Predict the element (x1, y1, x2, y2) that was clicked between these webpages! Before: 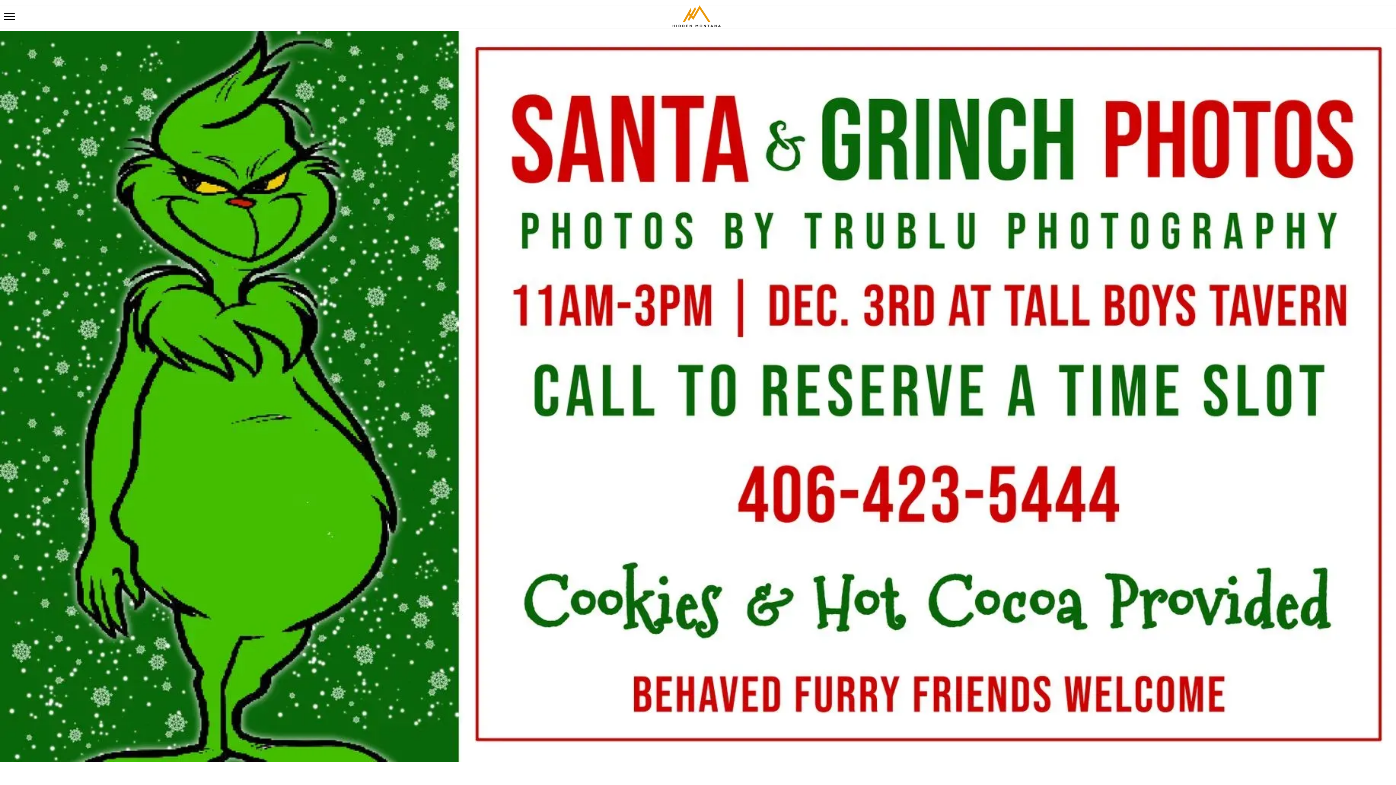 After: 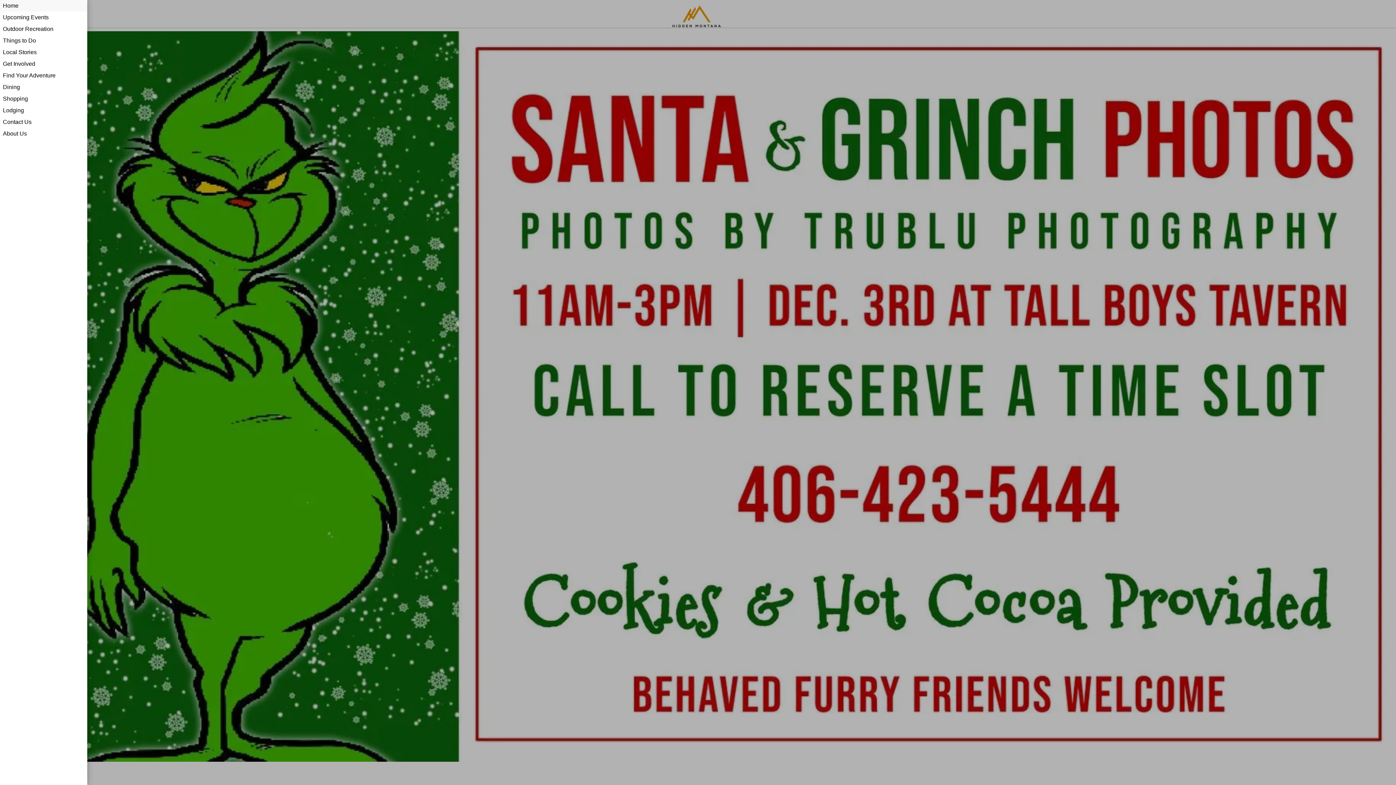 Action: bbox: (3, 10, 15, 22) label: Main Menu